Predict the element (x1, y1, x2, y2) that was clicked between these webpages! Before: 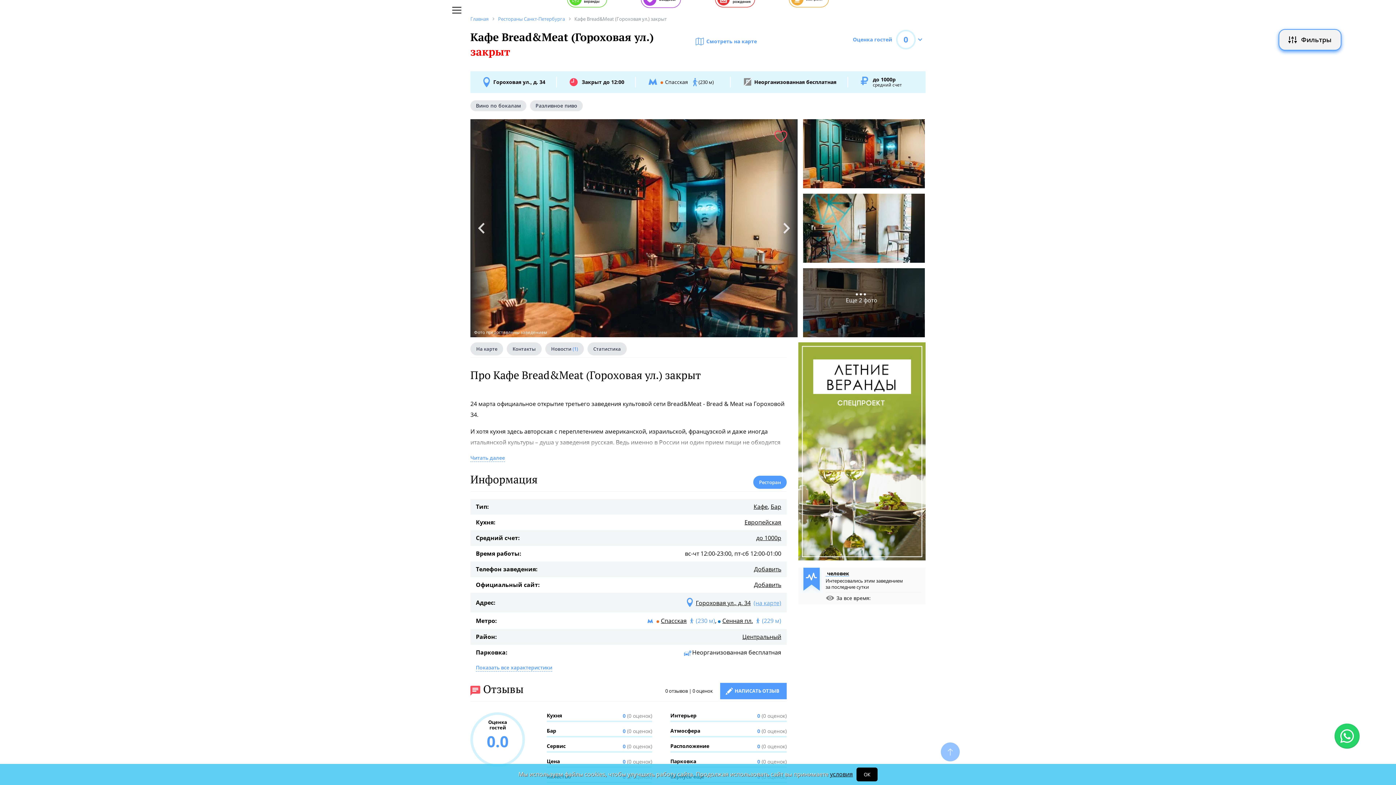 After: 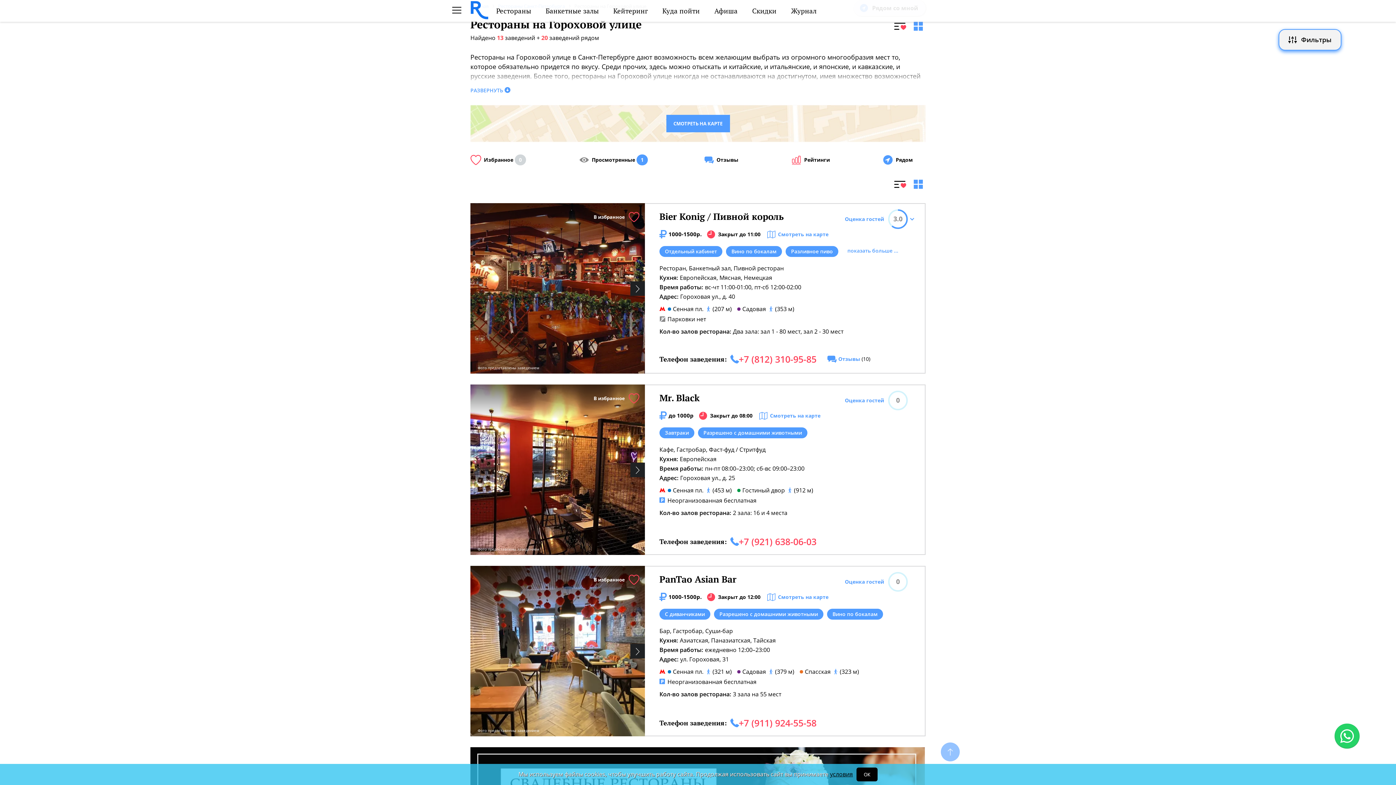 Action: bbox: (493, 78, 545, 85) label: Гороховая ул., д. 34